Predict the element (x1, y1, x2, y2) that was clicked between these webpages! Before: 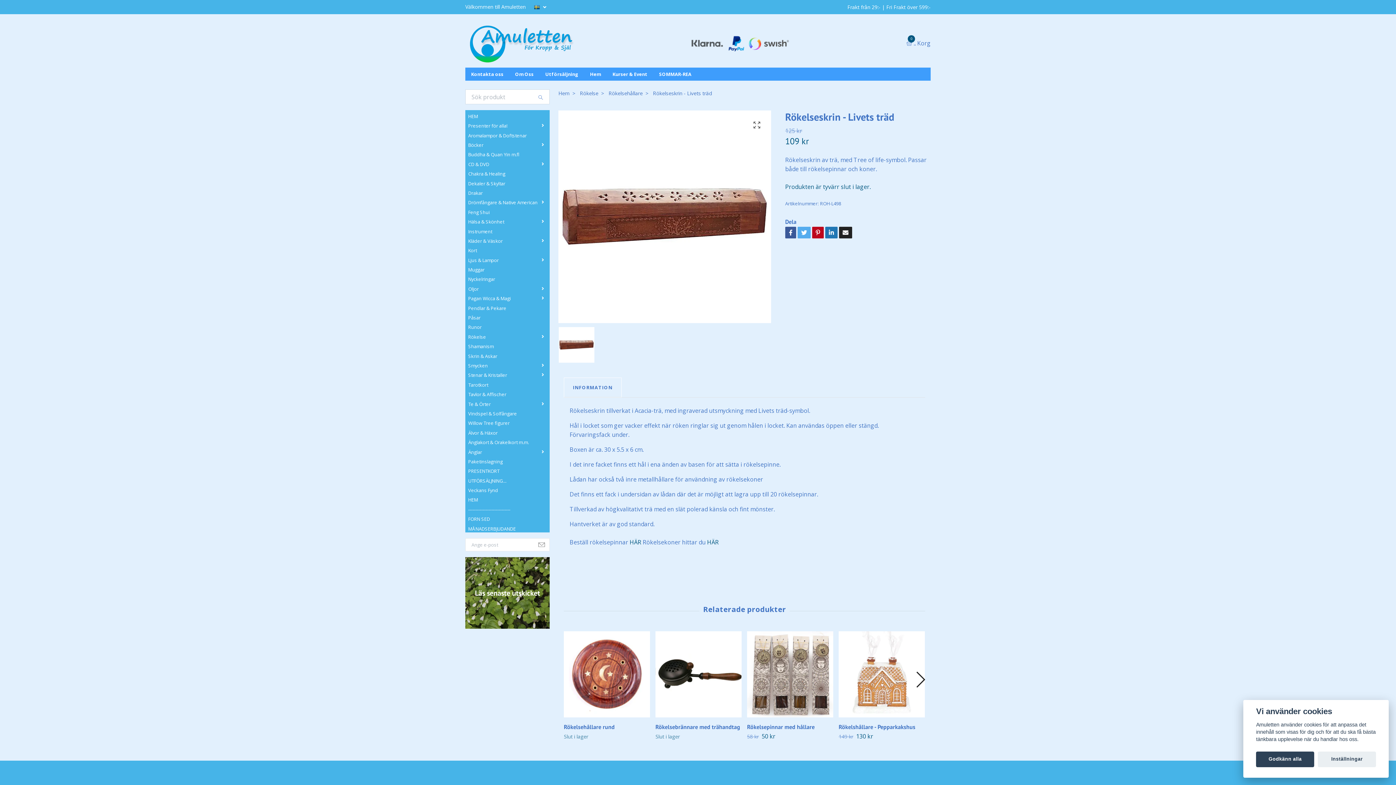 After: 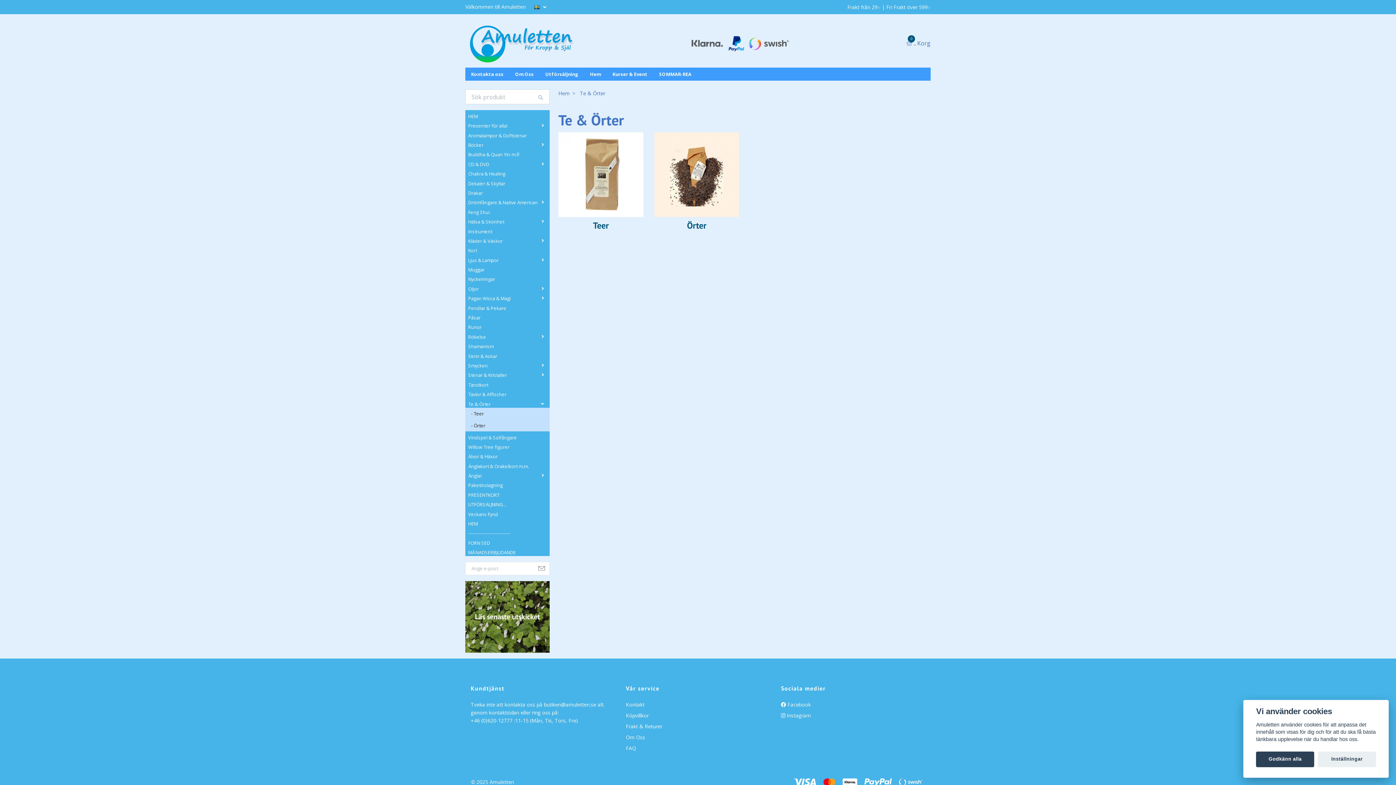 Action: label: Te & Örter bbox: (465, 398, 496, 407)